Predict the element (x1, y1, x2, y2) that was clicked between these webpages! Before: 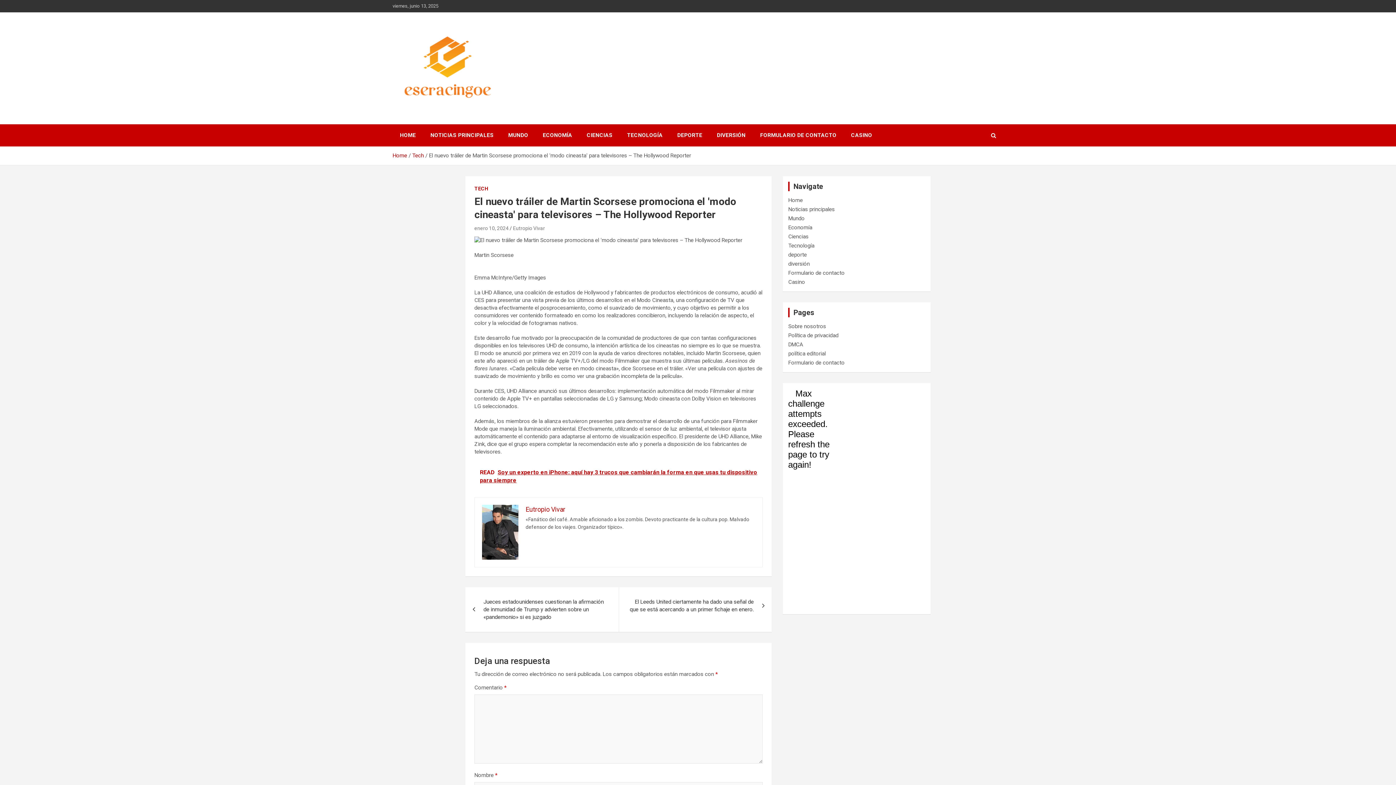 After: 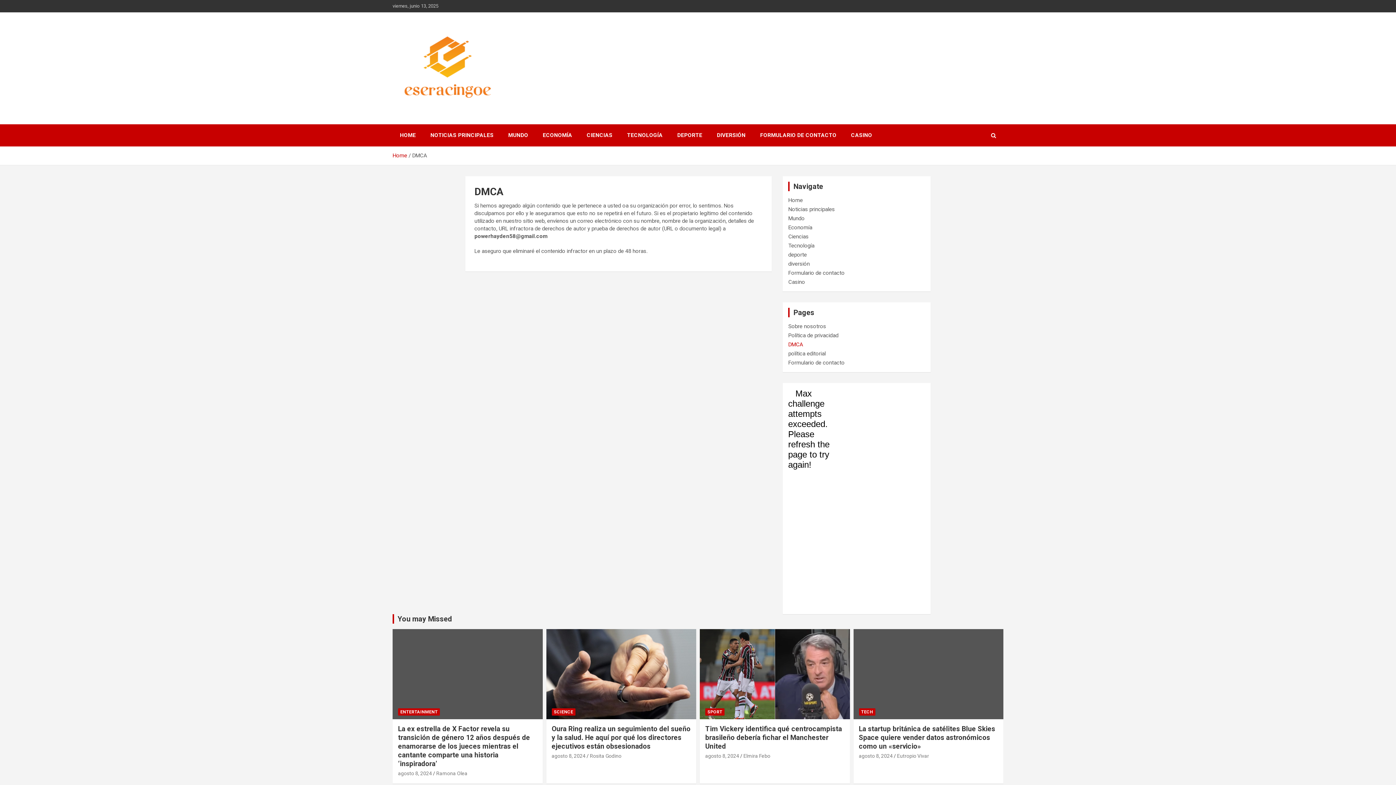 Action: label: DMCA bbox: (788, 341, 803, 348)